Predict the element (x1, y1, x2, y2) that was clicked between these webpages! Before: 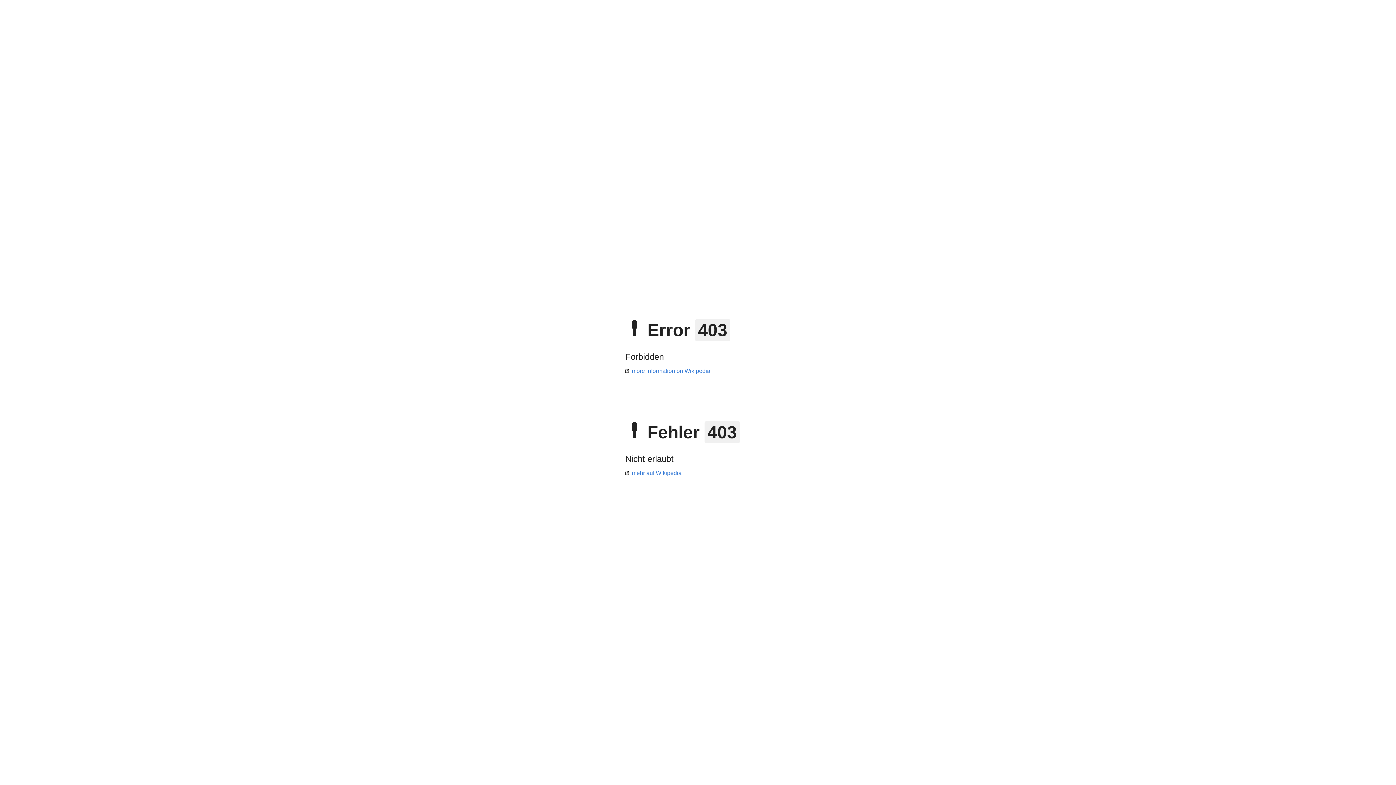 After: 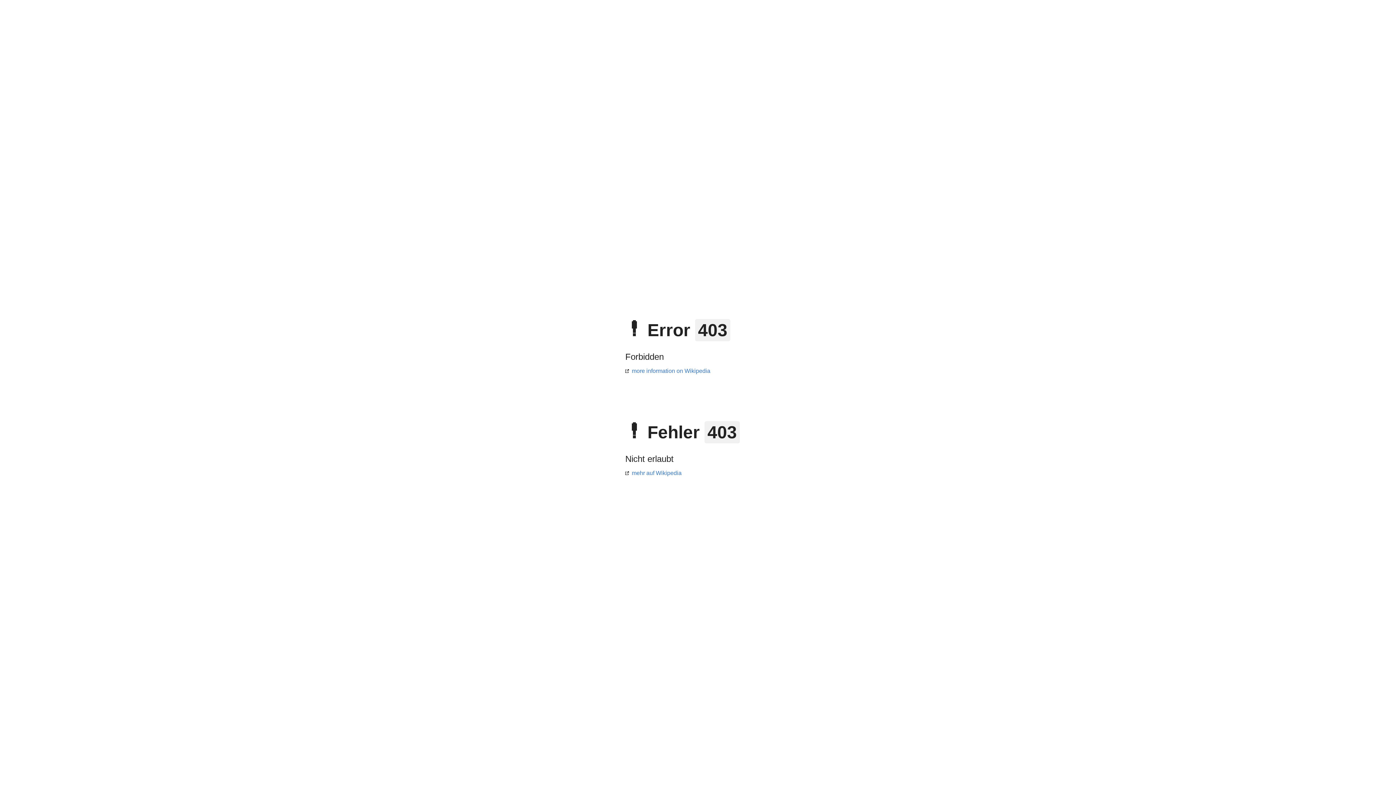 Action: label: mehr auf Wikipedia bbox: (625, 470, 681, 476)